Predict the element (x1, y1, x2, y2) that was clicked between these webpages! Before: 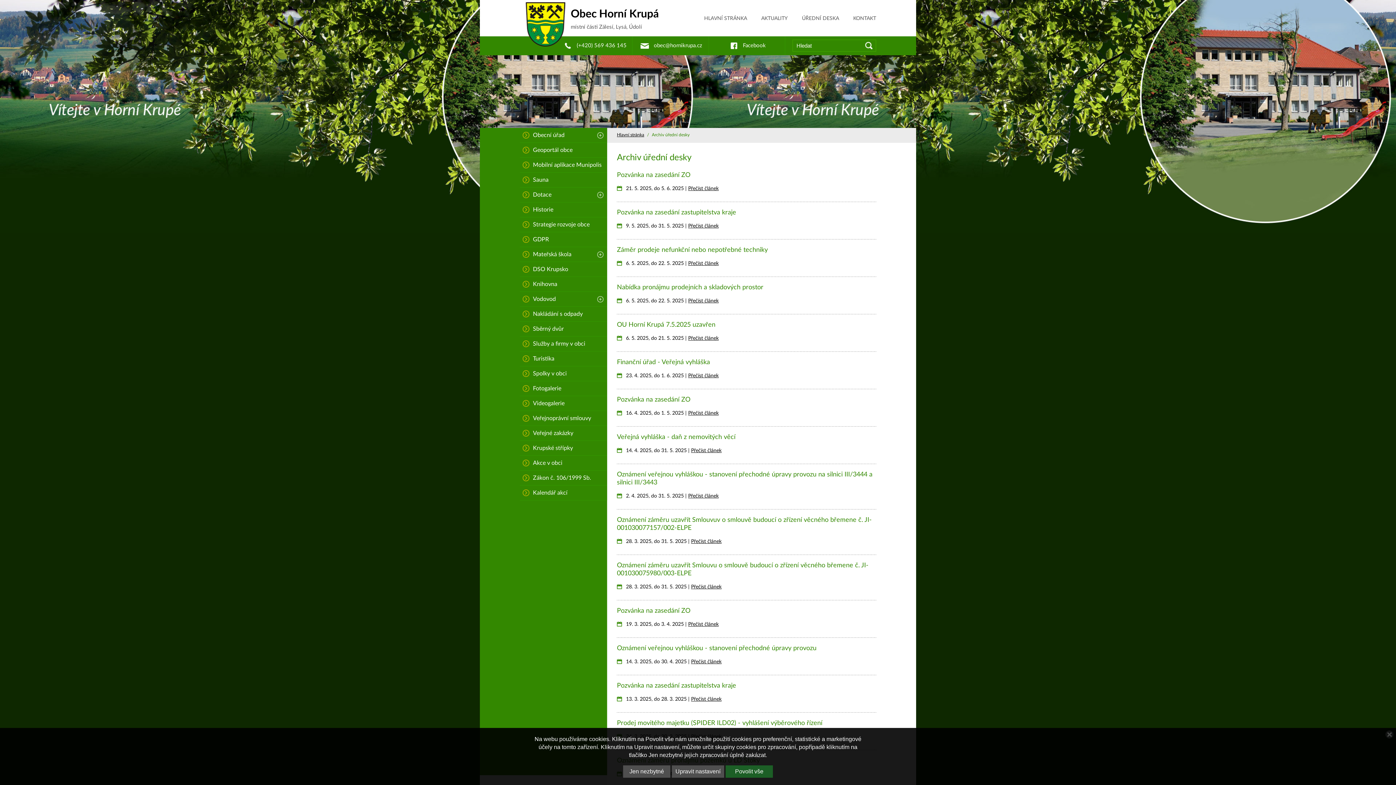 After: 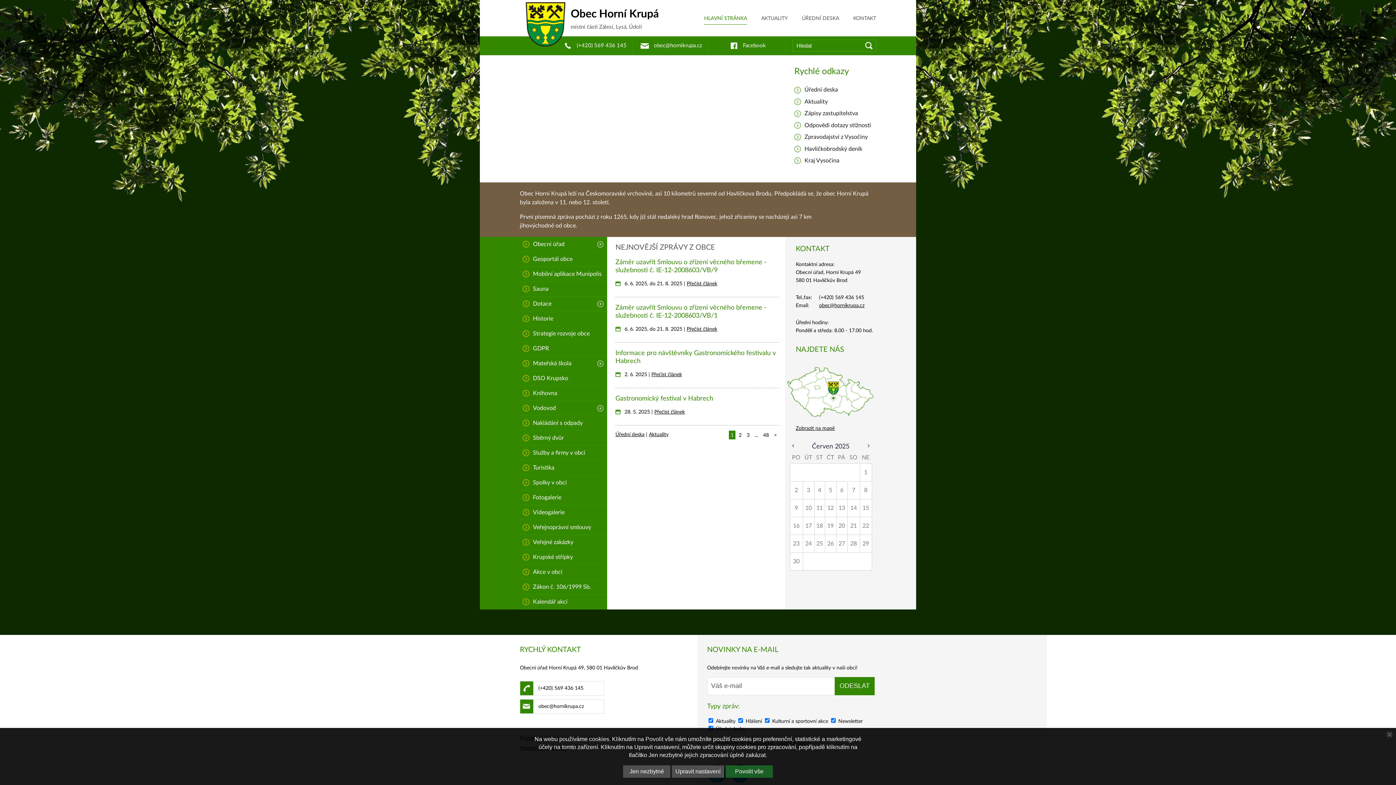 Action: label: Hlavní stránka bbox: (617, 132, 644, 137)